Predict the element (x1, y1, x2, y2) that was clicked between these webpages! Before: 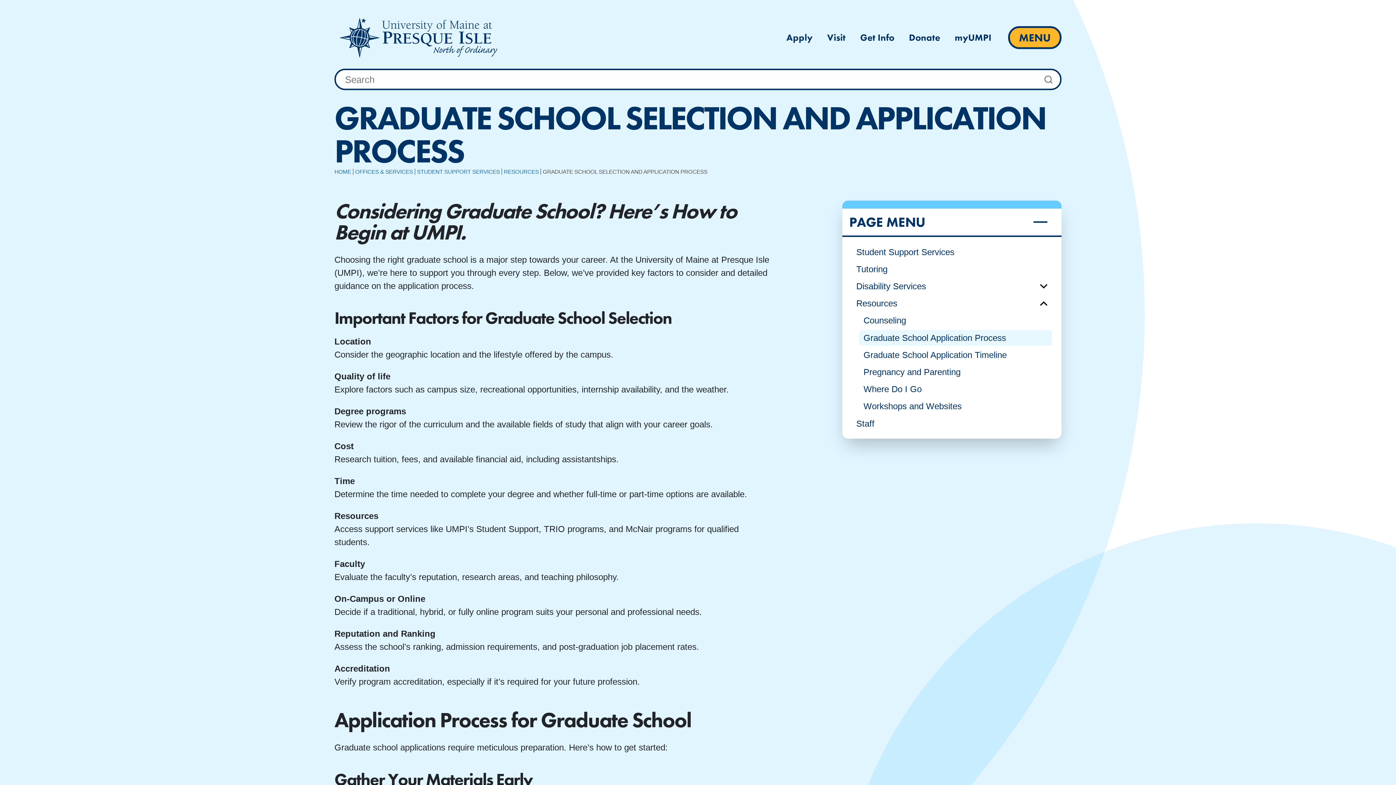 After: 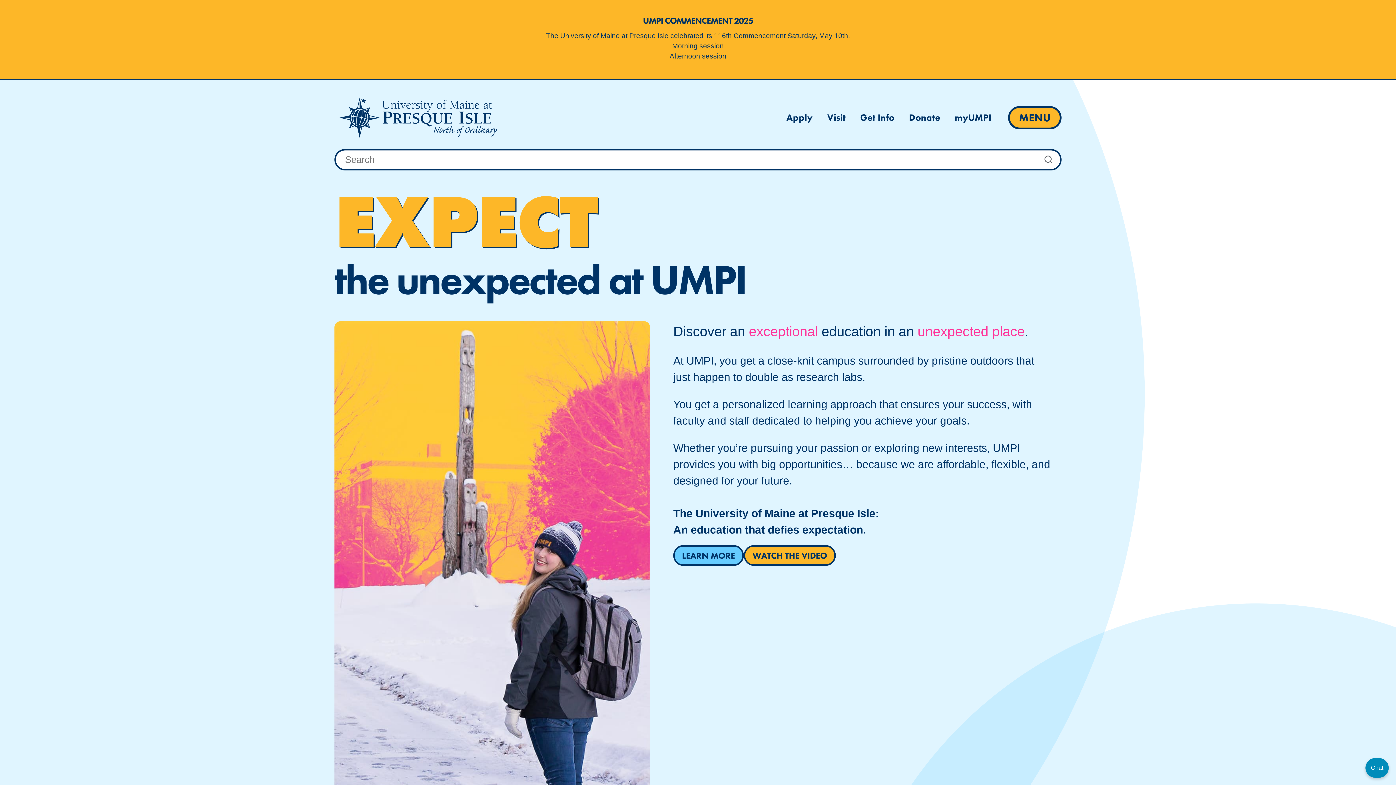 Action: bbox: (334, 15, 502, 59)